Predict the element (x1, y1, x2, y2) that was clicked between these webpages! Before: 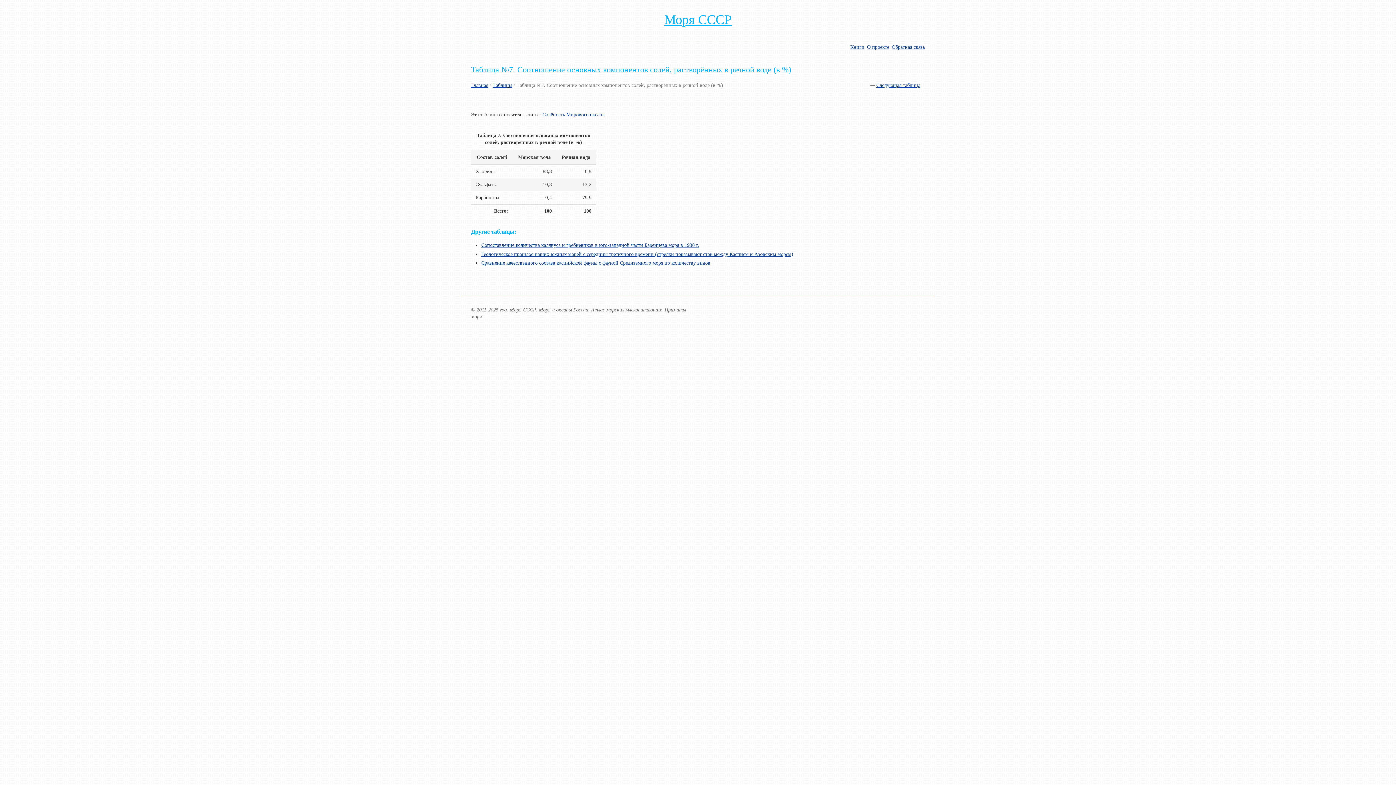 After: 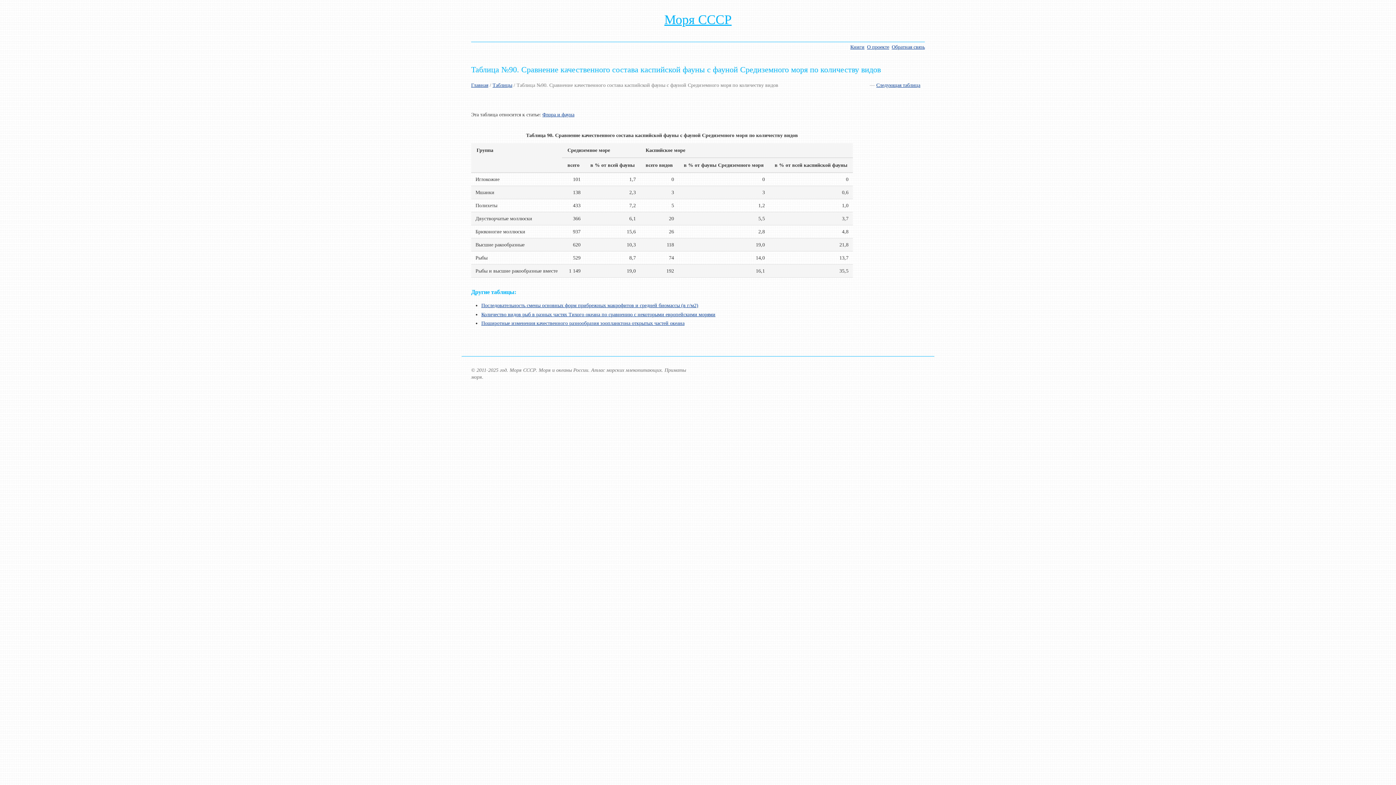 Action: bbox: (481, 260, 710, 265) label: Сравнение качественного состава каспийской фауны с фауной Средиземного моря по количеству видов